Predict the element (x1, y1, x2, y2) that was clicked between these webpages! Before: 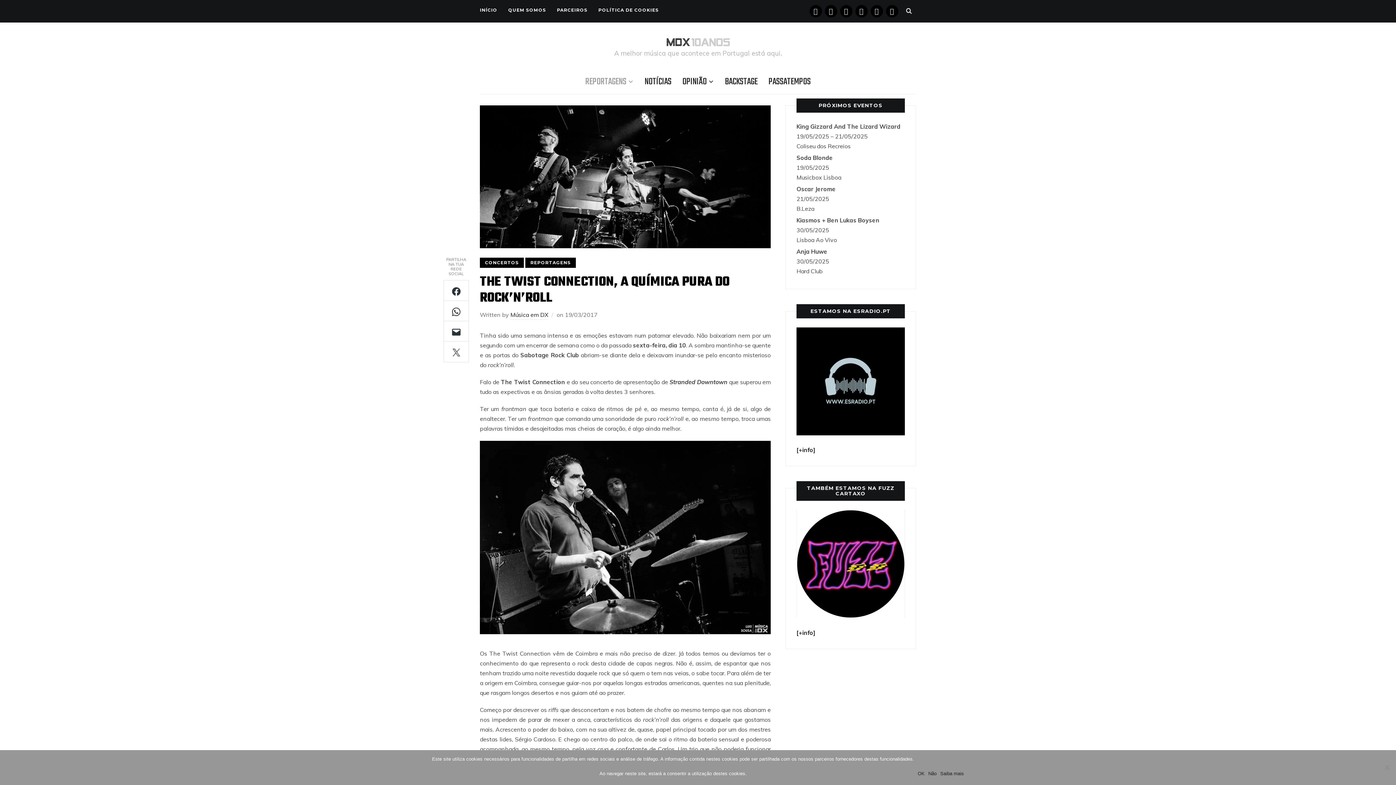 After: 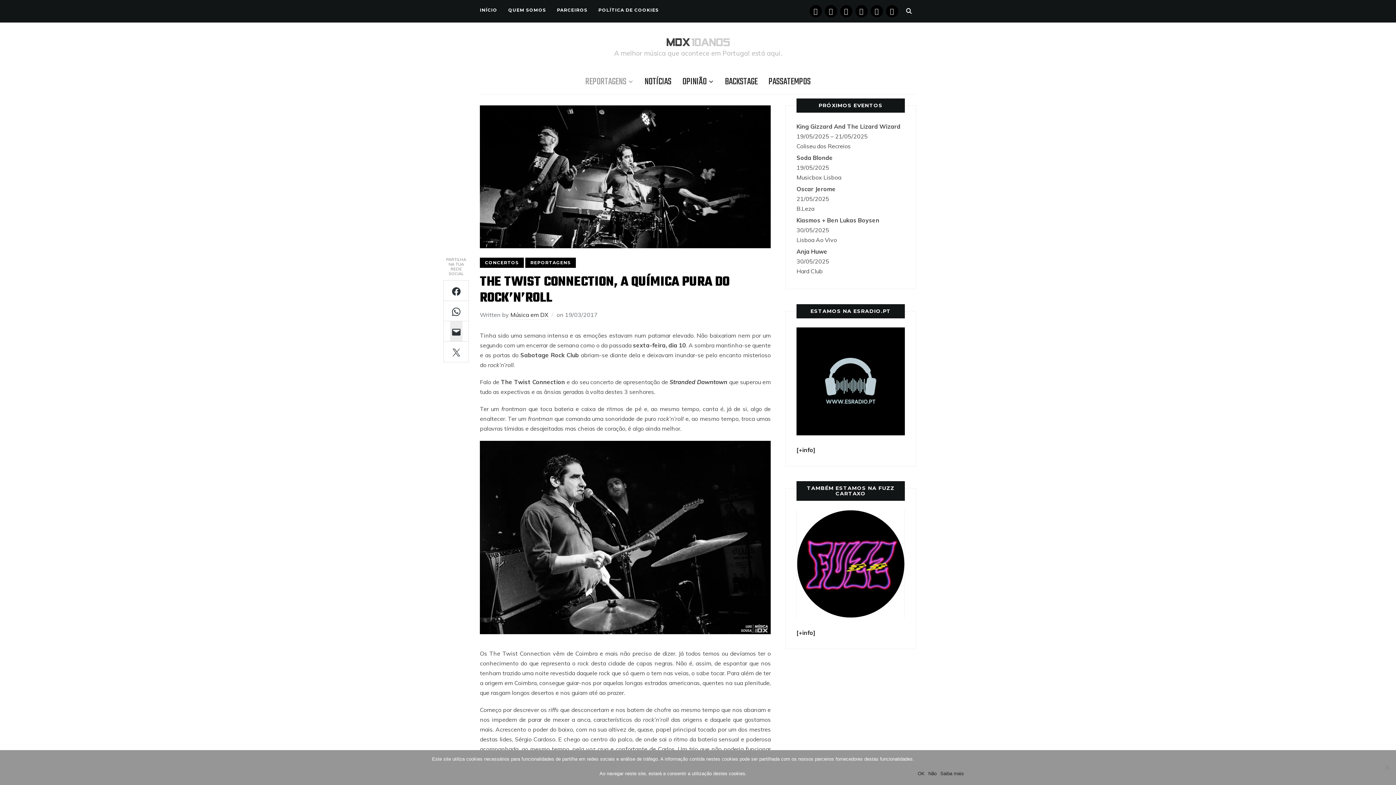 Action: bbox: (450, 321, 462, 341)